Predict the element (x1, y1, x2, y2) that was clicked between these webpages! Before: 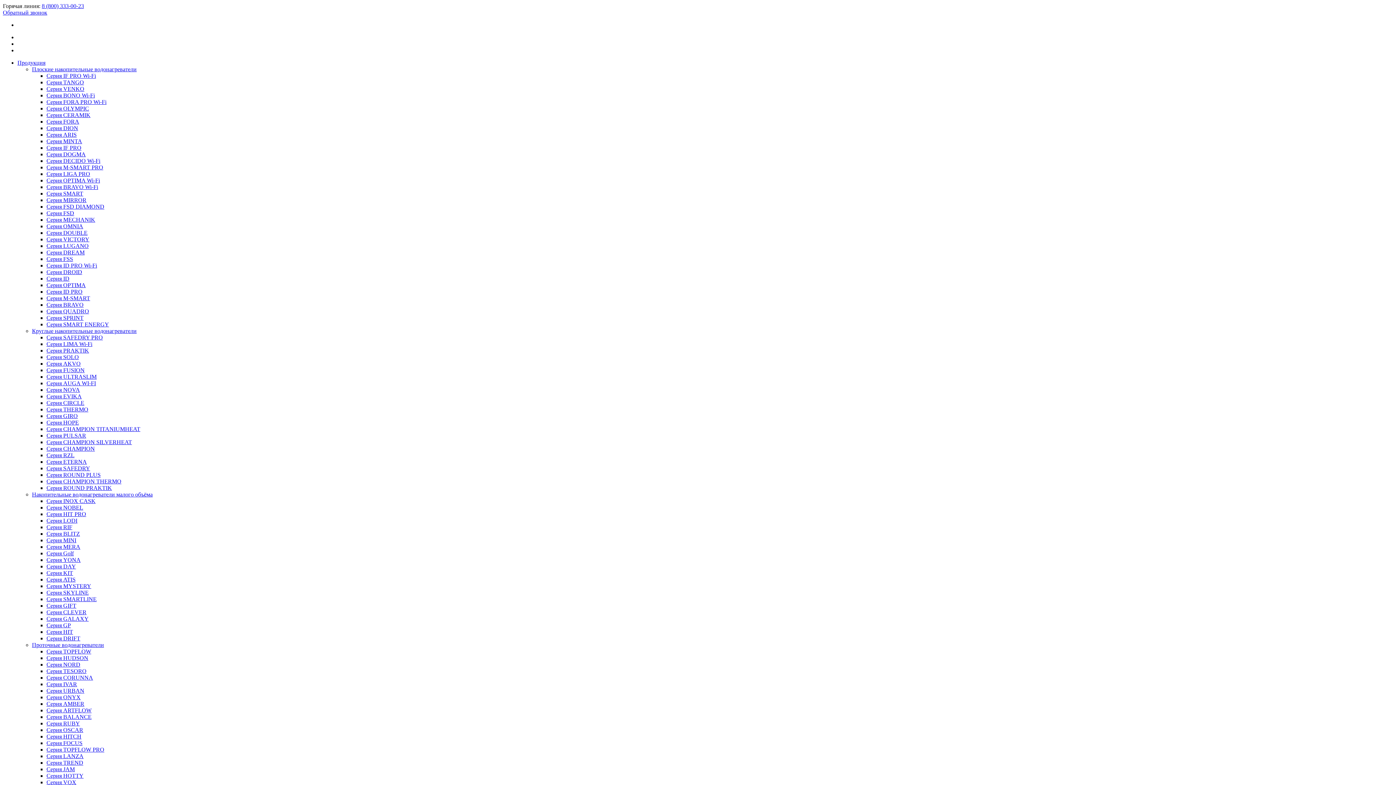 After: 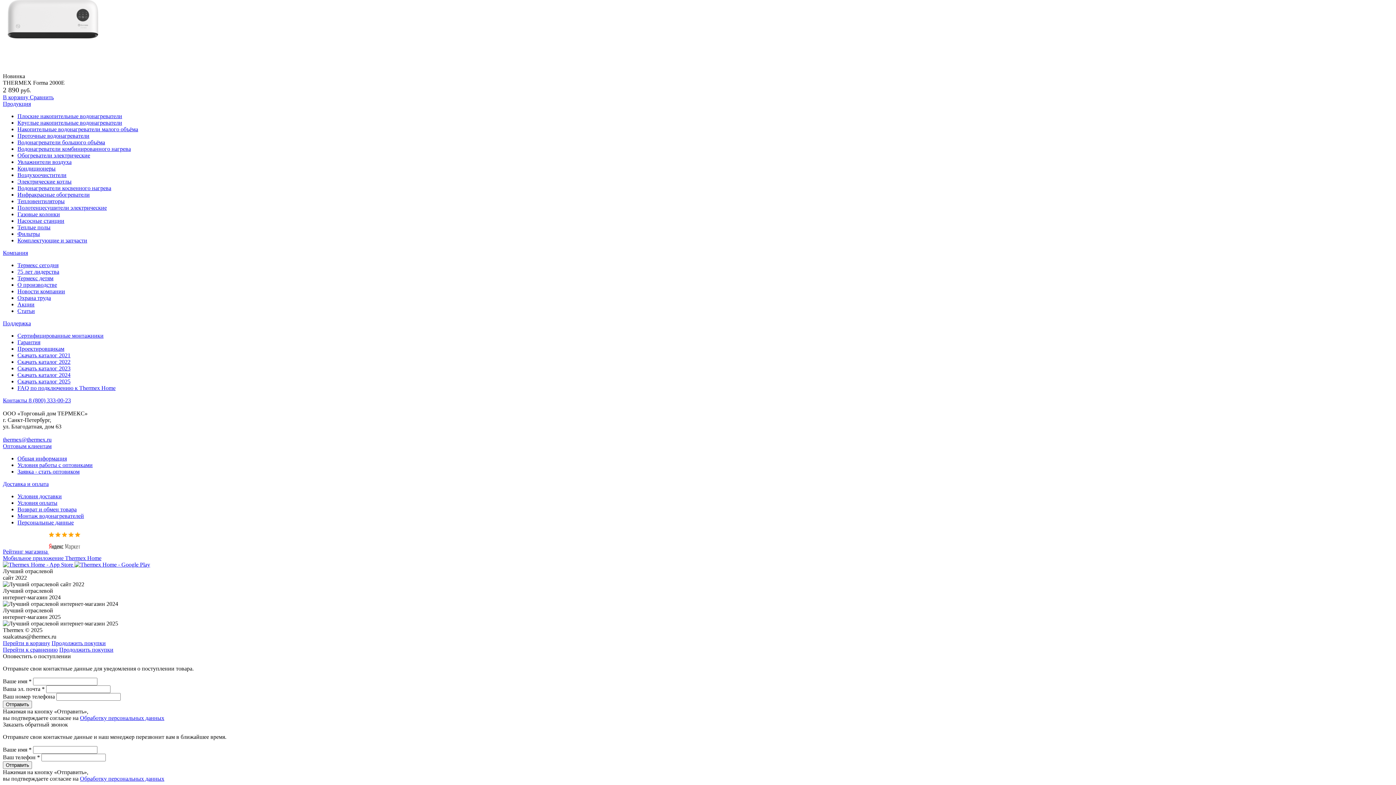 Action: label: Обратный звонок bbox: (2, 9, 47, 15)